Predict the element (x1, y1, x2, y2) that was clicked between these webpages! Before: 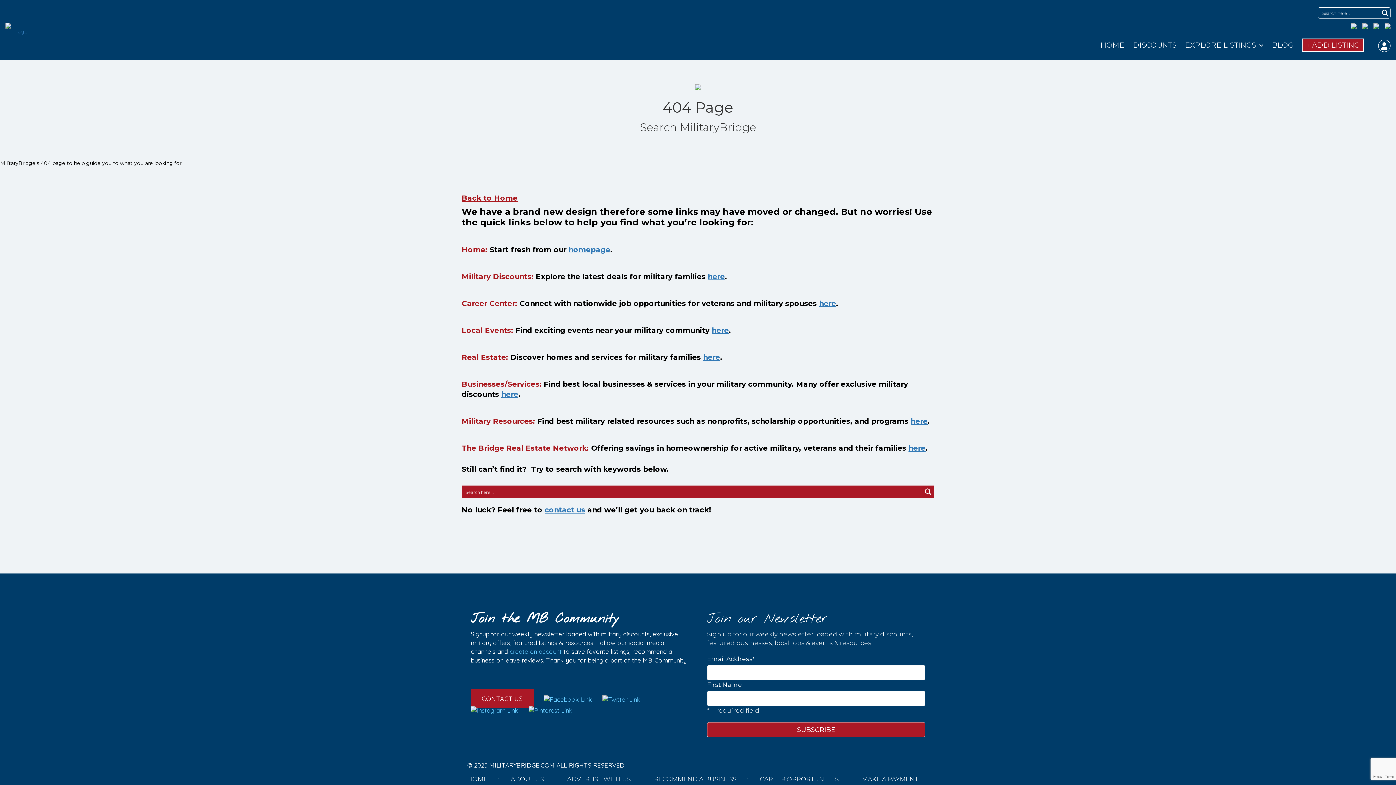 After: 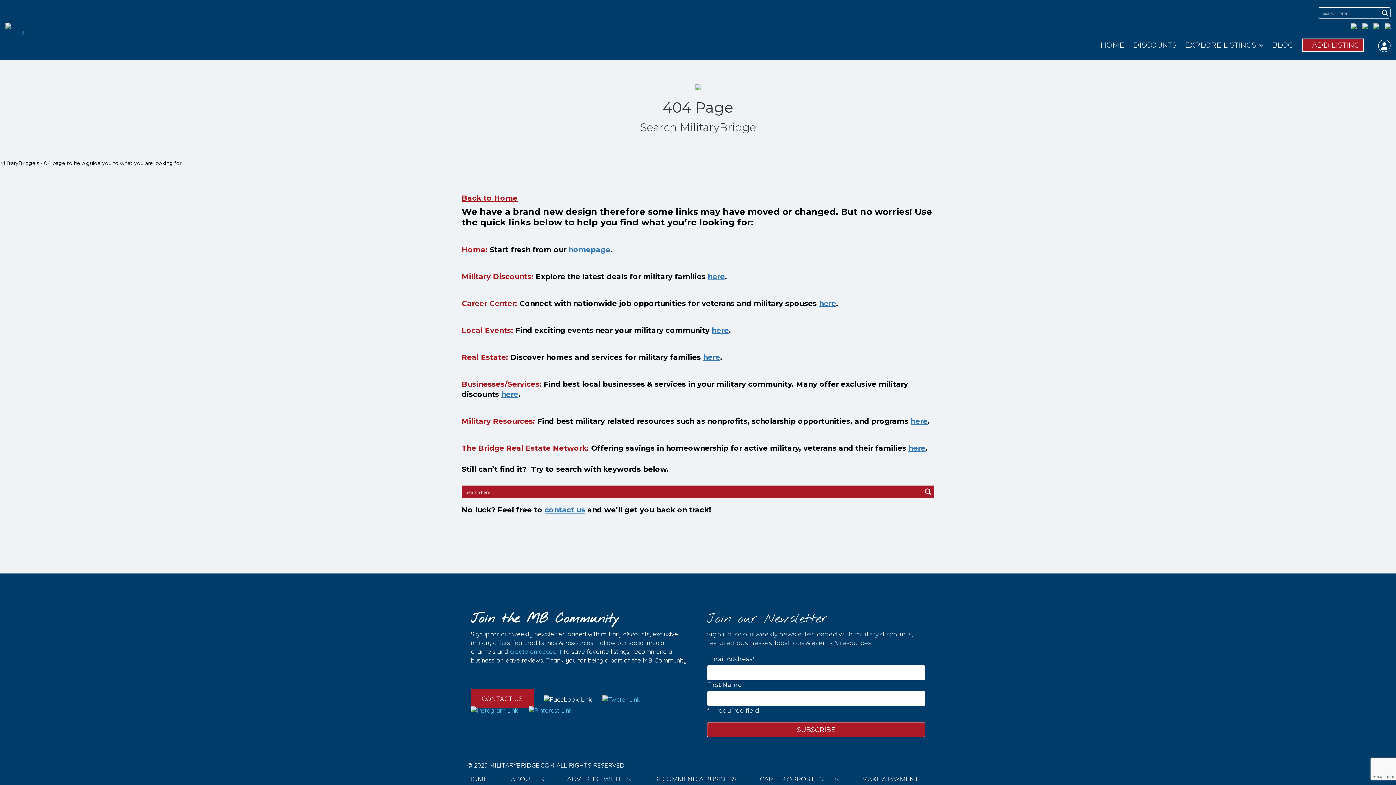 Action: bbox: (544, 695, 592, 703)